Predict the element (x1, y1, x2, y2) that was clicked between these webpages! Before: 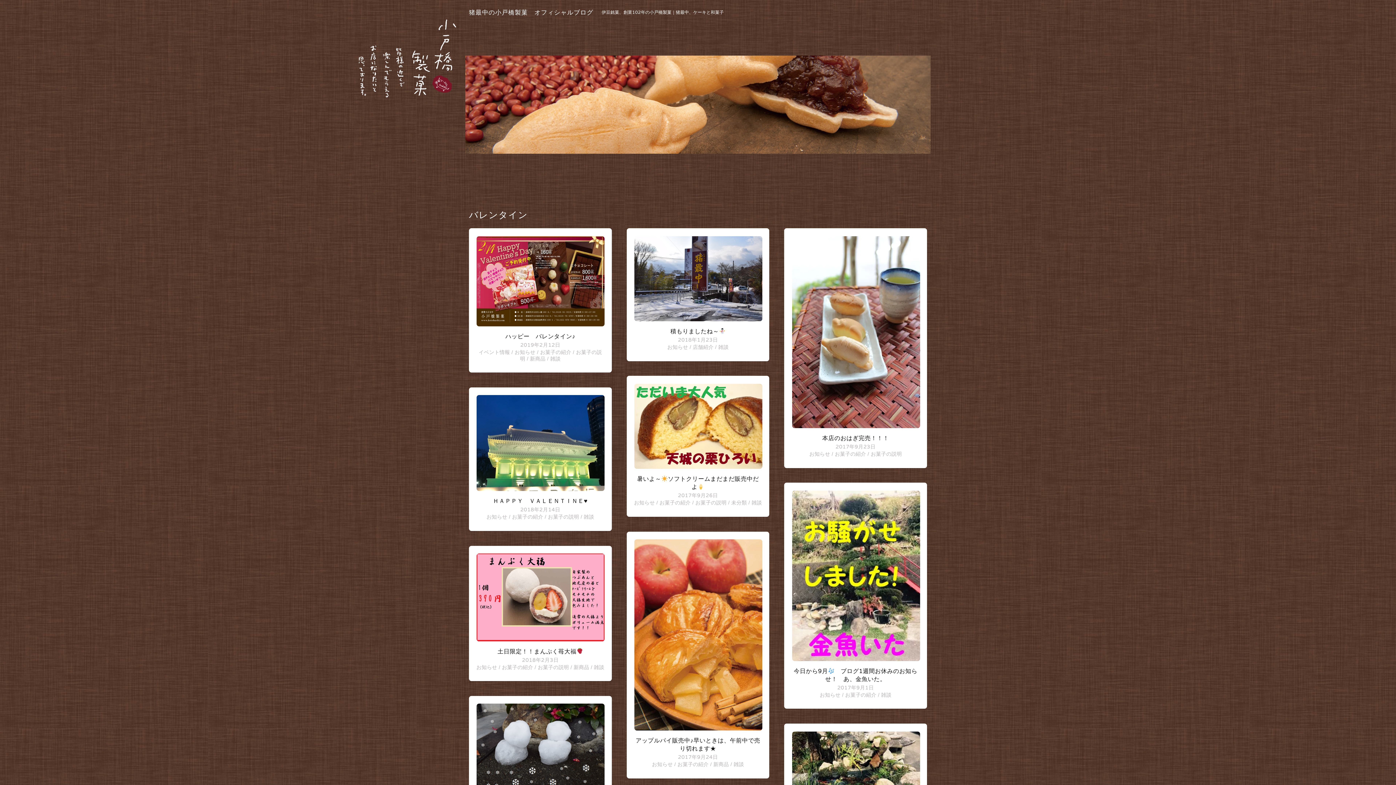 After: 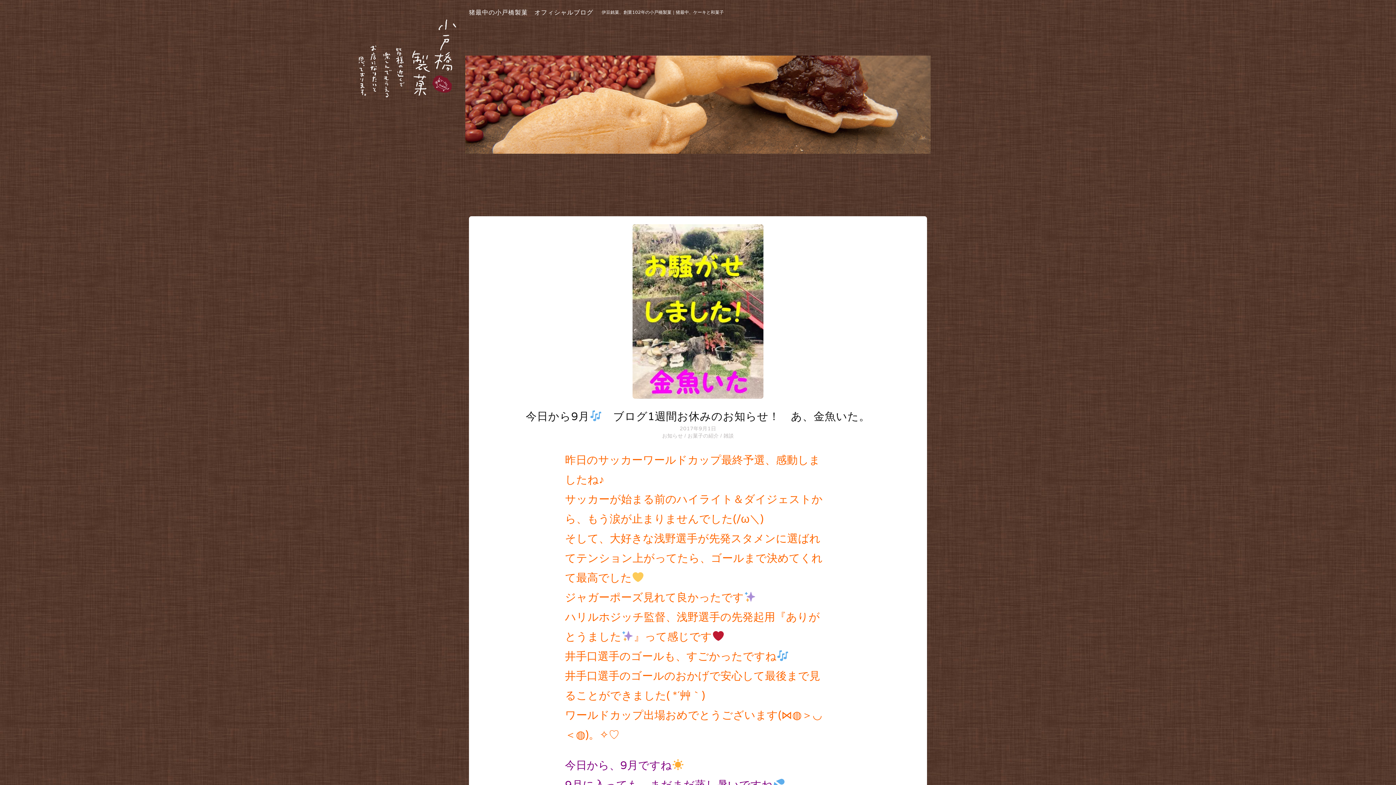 Action: label: 2017年9月1日 bbox: (837, 684, 874, 691)